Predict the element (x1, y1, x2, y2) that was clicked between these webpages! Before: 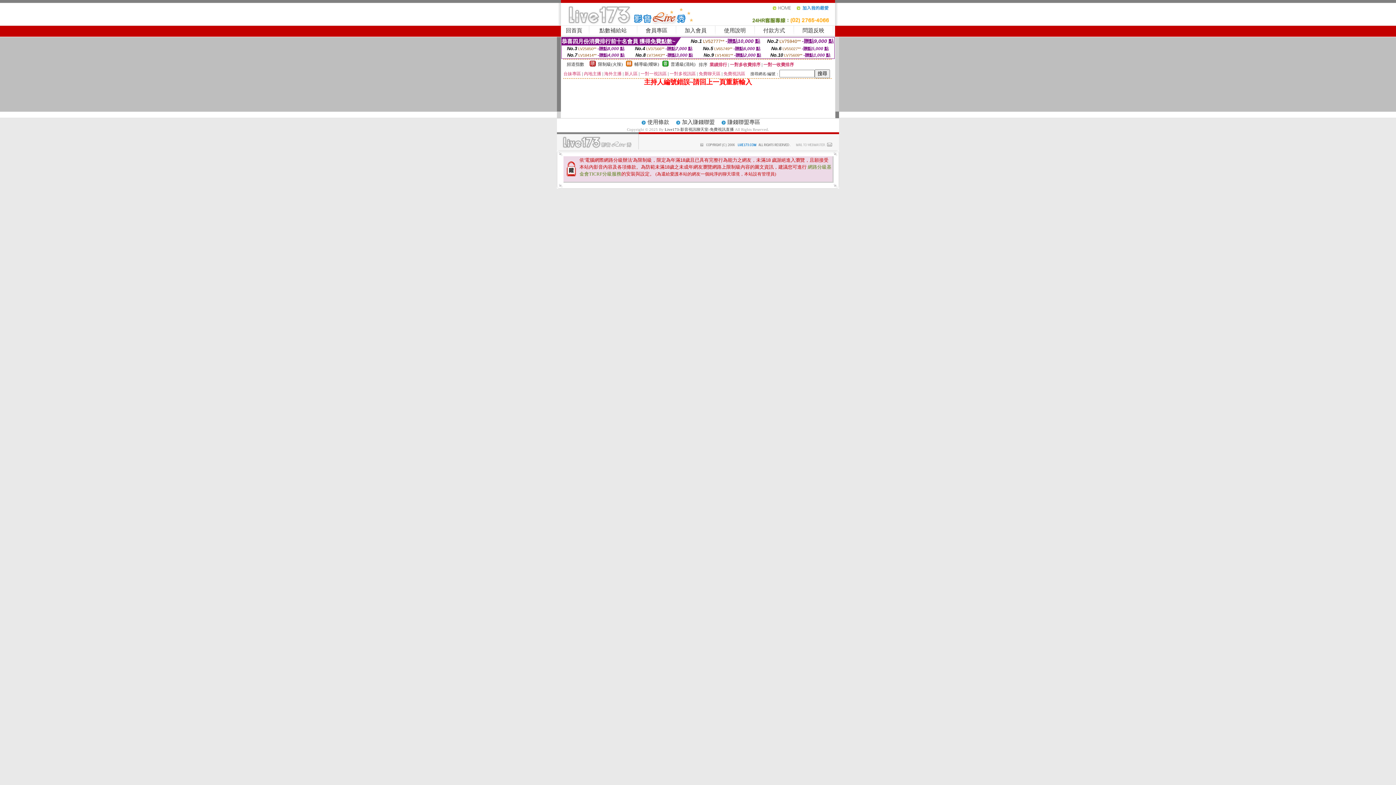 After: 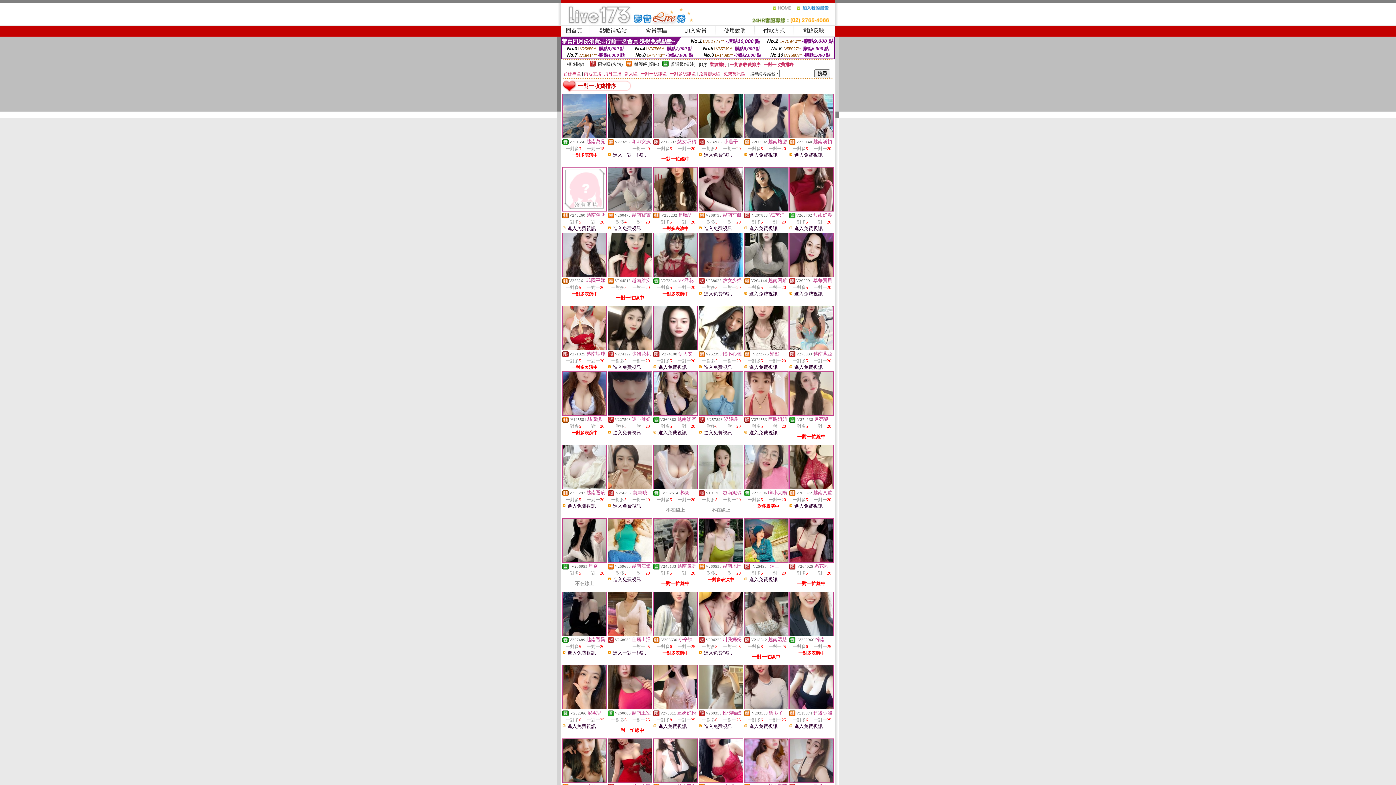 Action: bbox: (763, 62, 794, 67) label: 一對一收費排序